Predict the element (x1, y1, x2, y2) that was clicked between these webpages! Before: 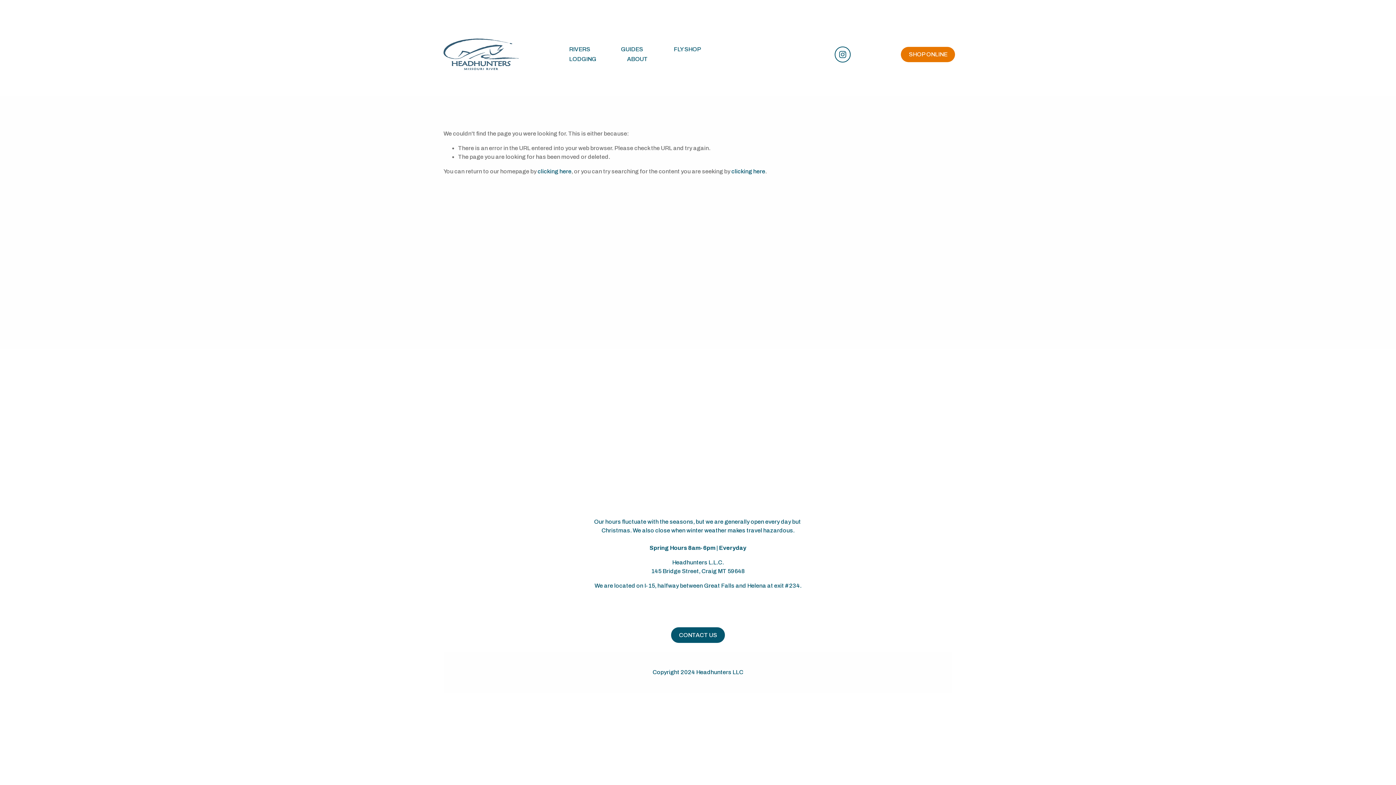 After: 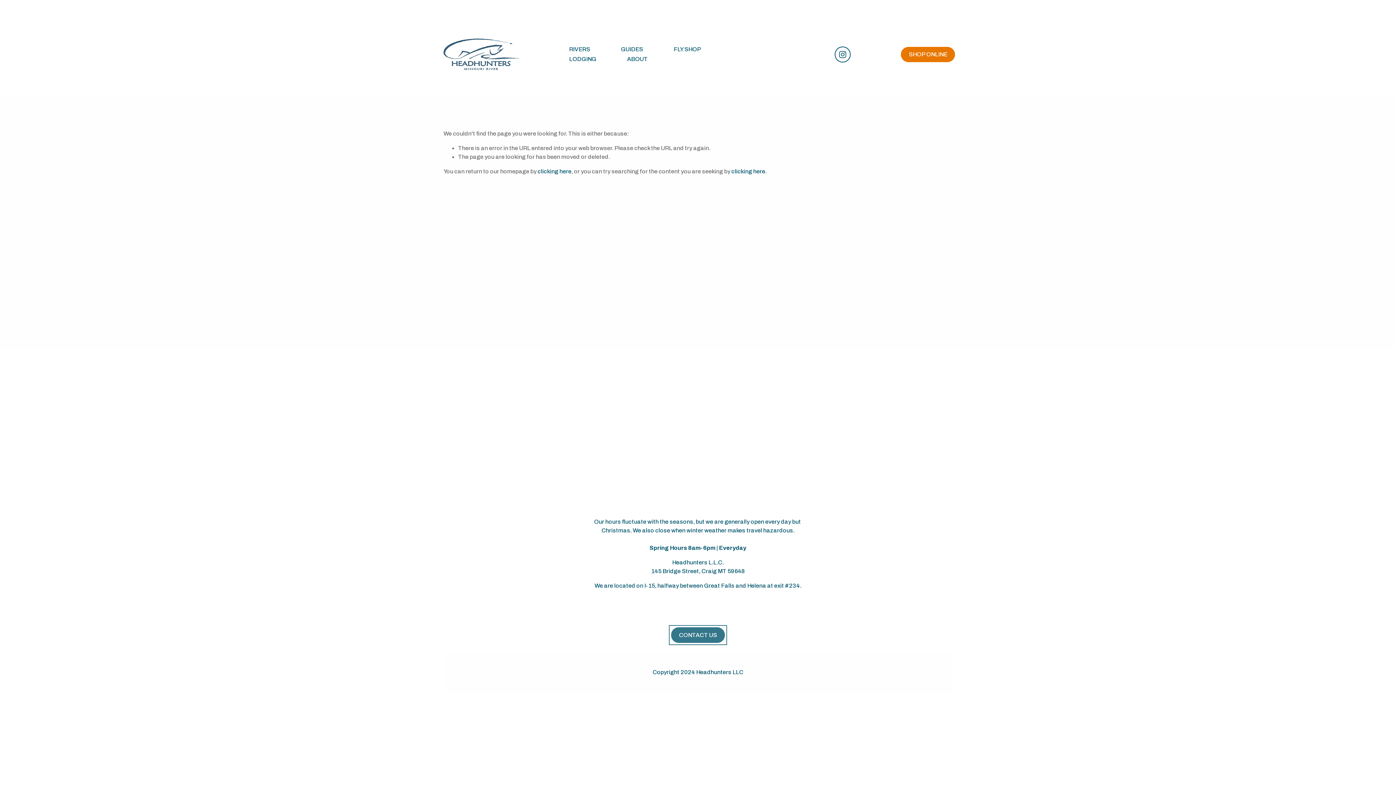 Action: bbox: (671, 627, 725, 643) label: CONTACT US